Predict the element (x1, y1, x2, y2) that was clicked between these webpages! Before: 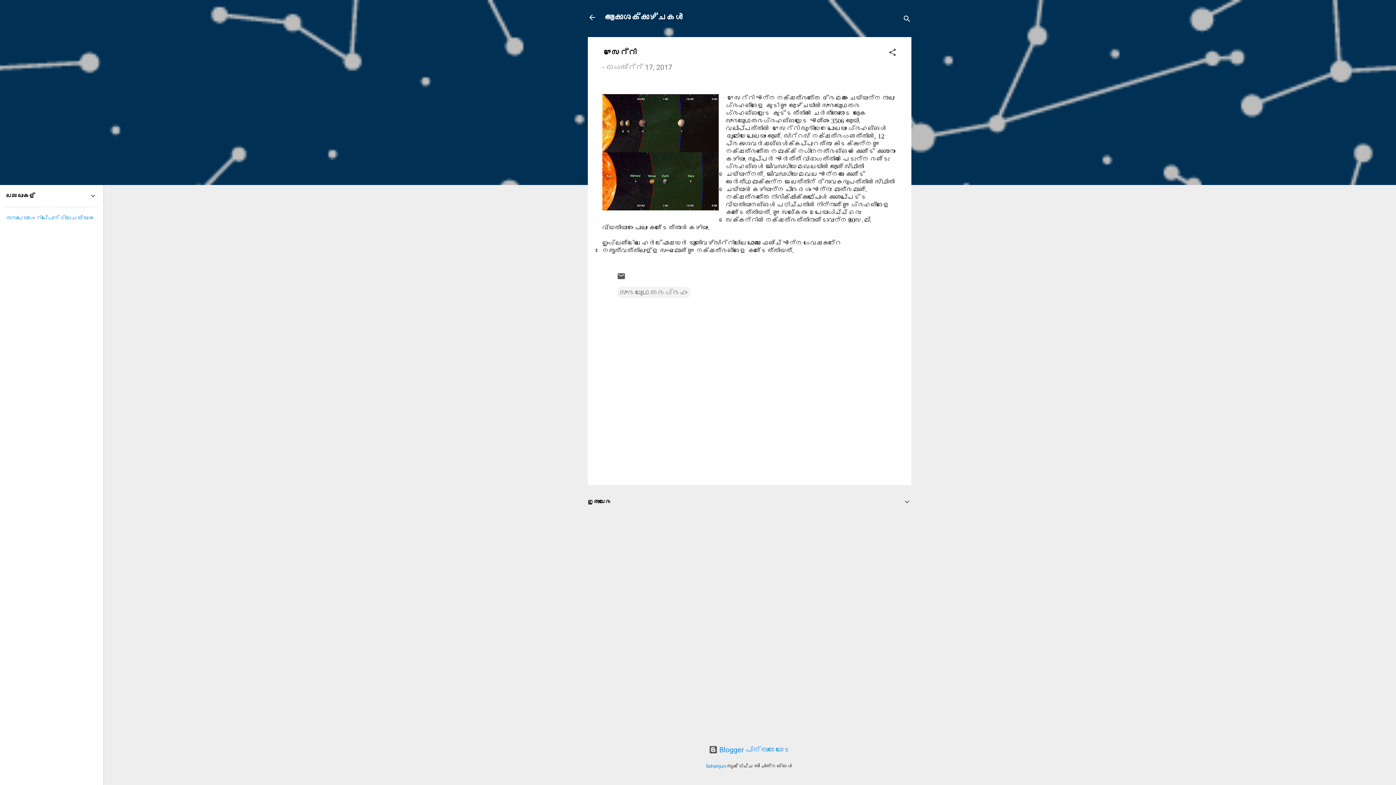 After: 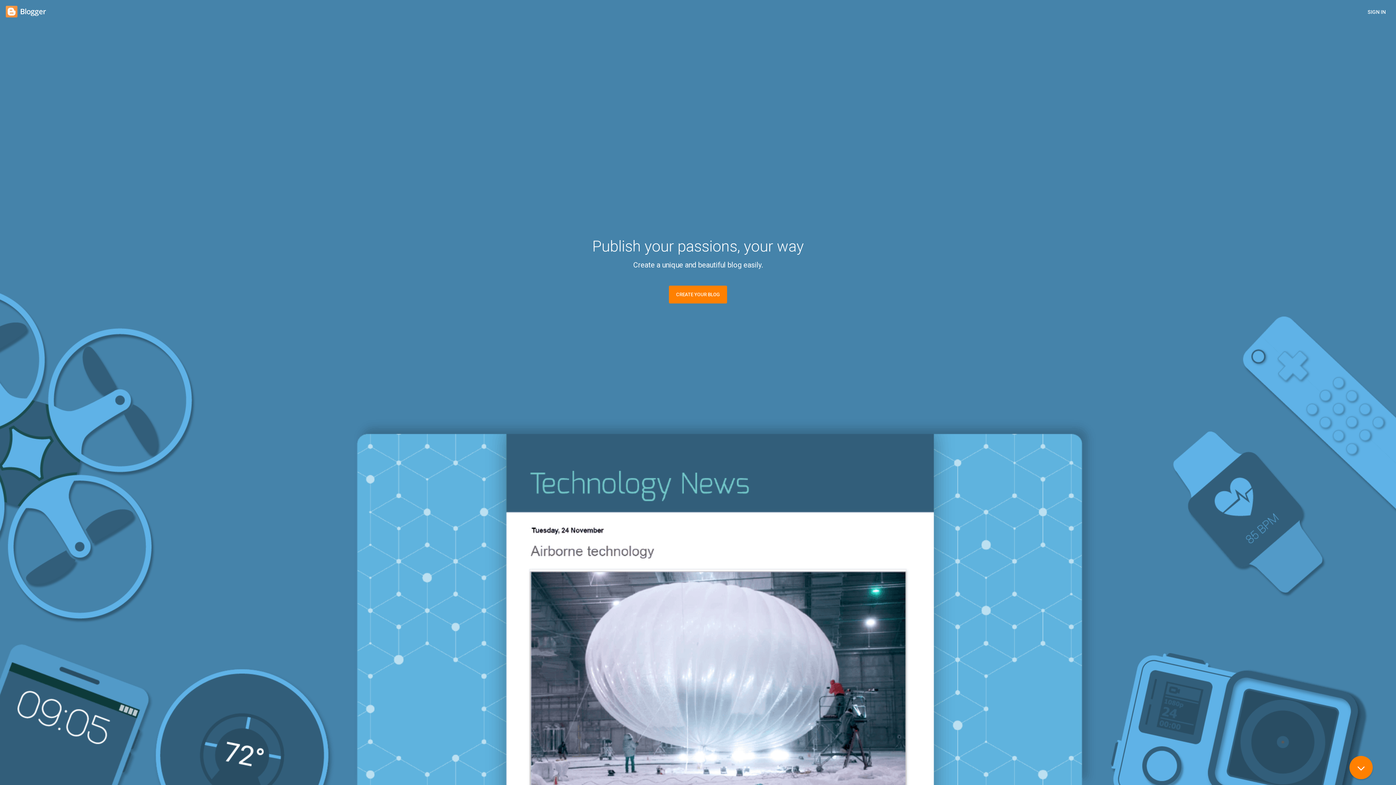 Action: bbox: (708, 745, 790, 754) label:  Blogger പിന്തുണയോടെ